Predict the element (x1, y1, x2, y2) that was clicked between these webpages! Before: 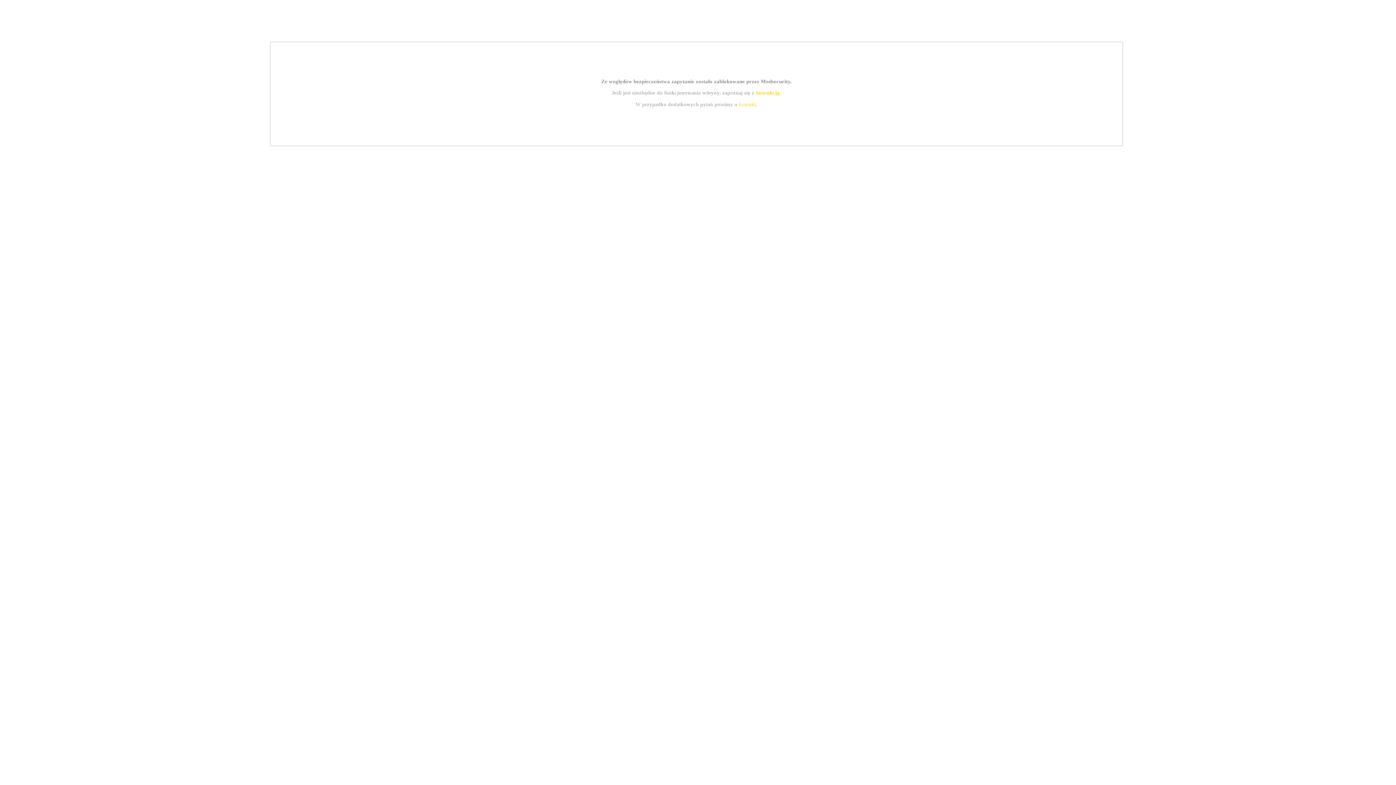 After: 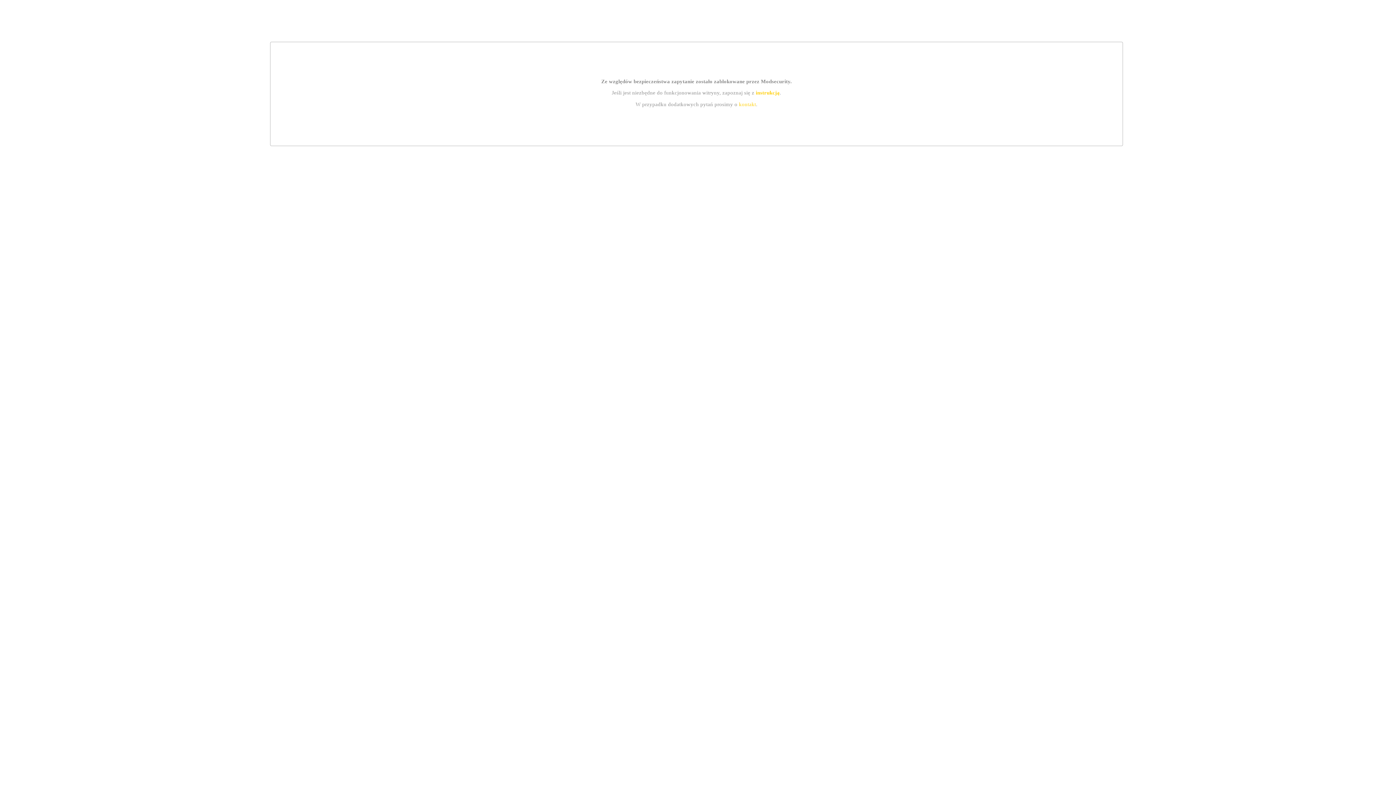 Action: label: kontakt bbox: (739, 101, 756, 107)